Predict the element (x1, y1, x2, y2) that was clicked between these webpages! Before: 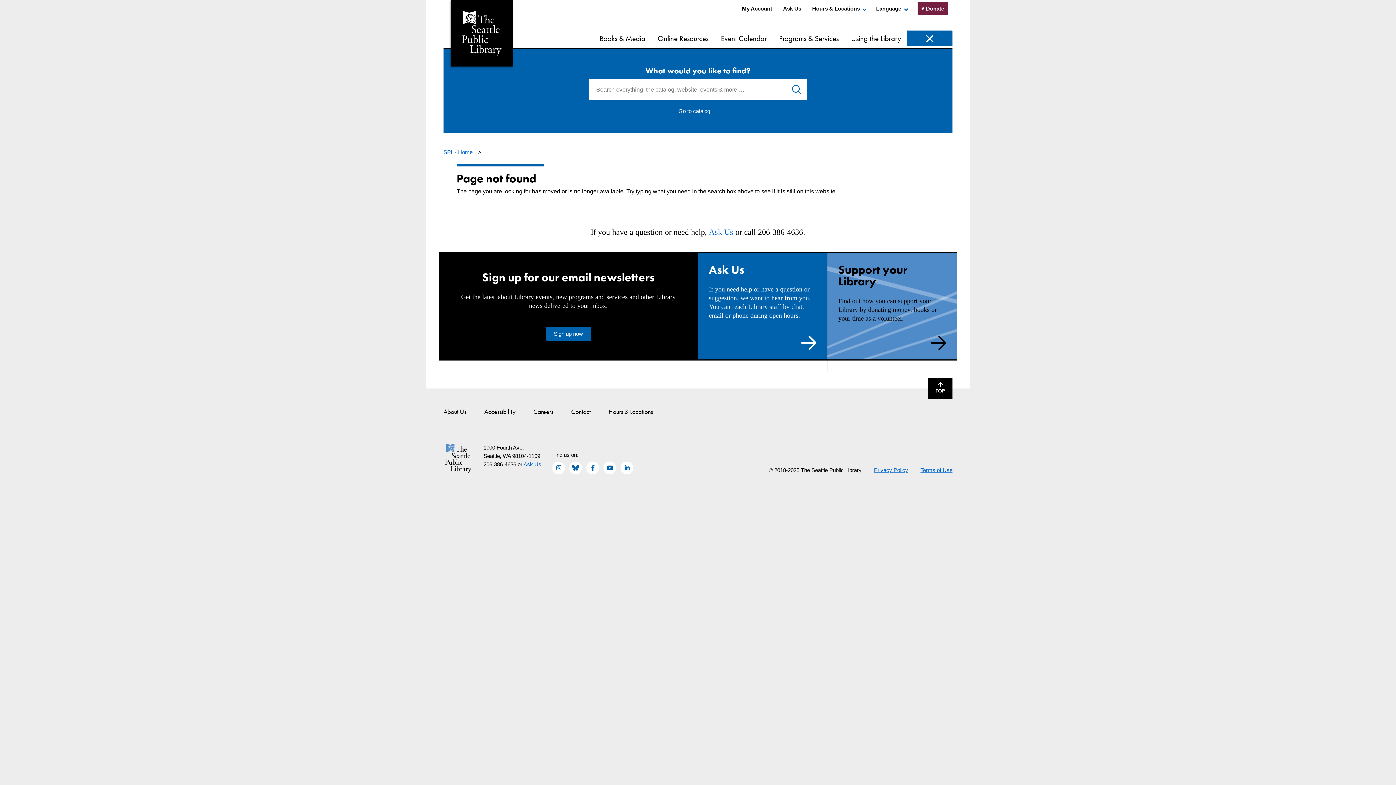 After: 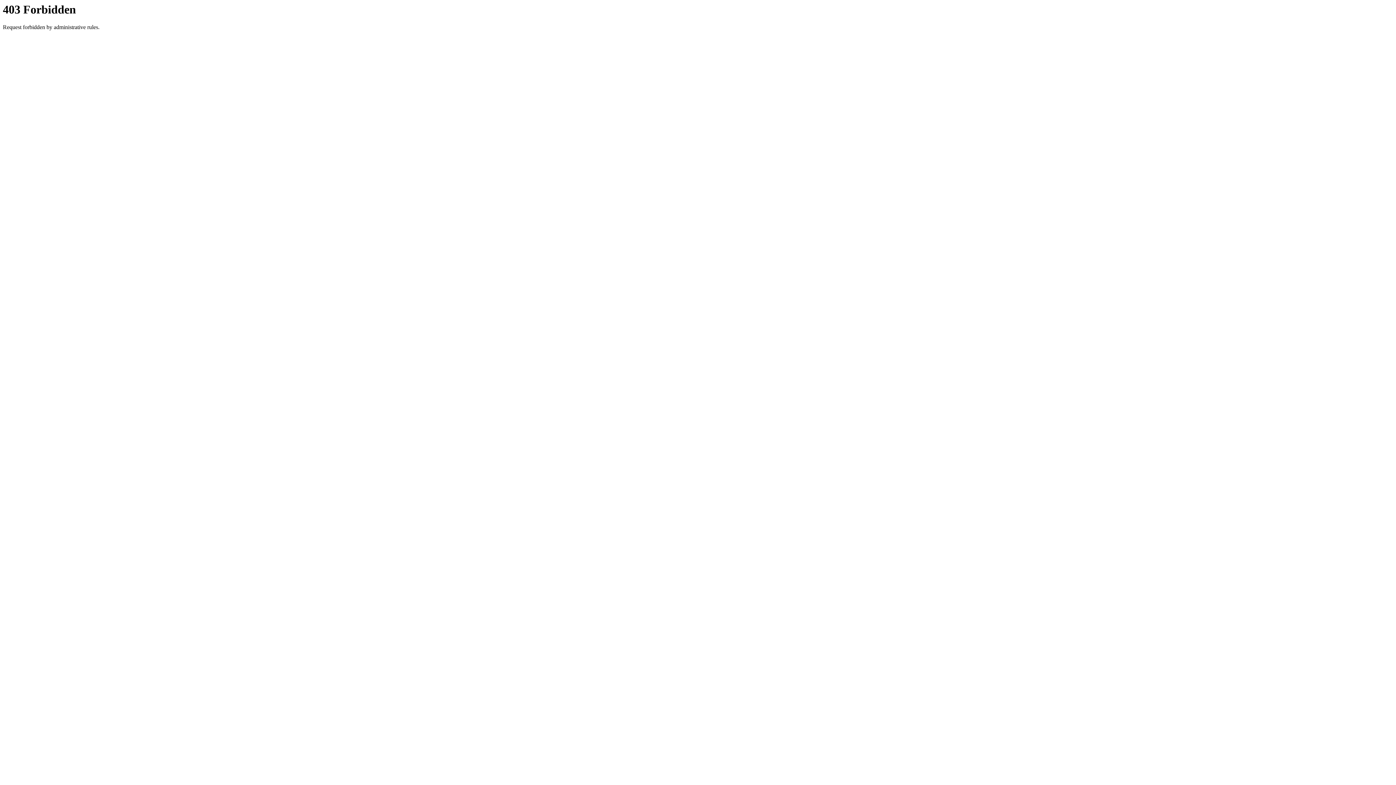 Action: bbox: (656, 107, 732, 115) label: Go to catalog